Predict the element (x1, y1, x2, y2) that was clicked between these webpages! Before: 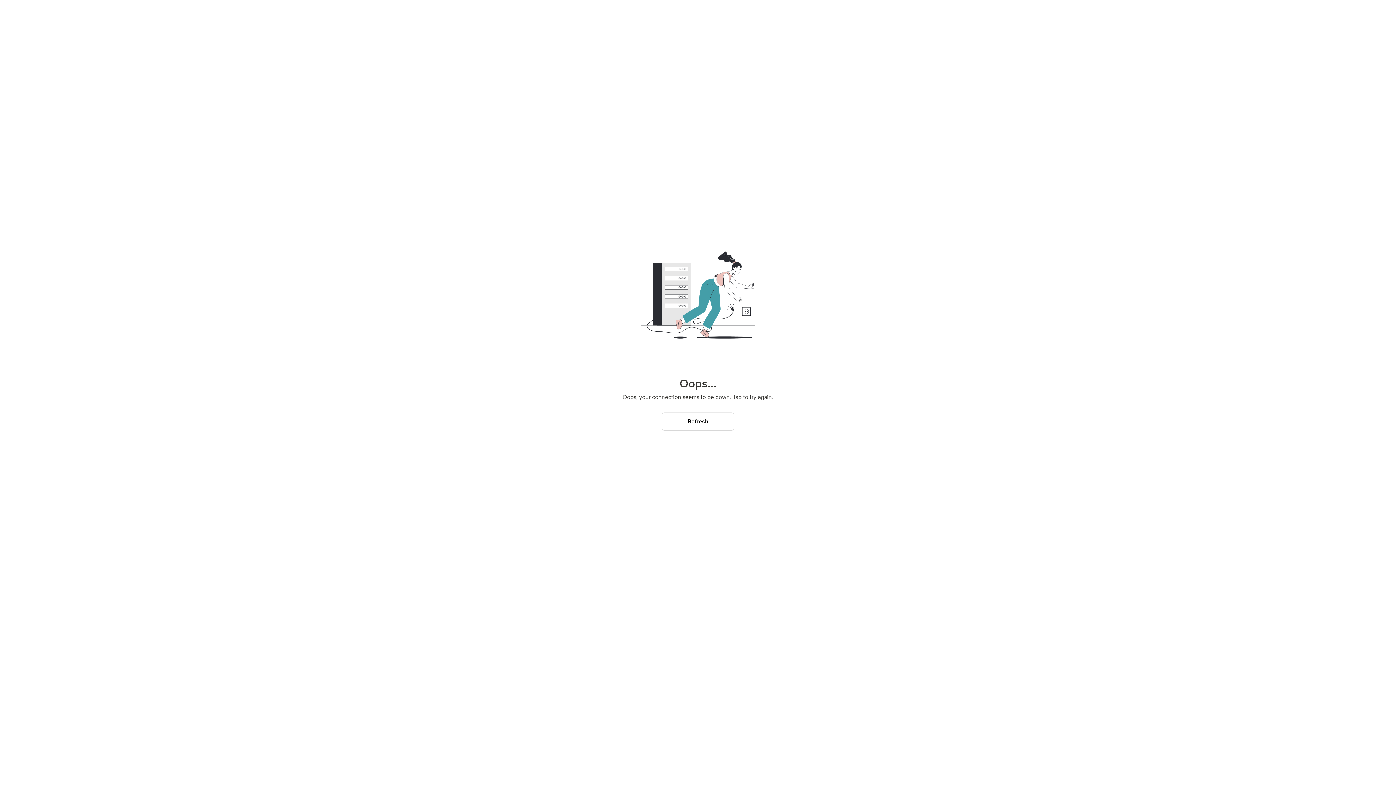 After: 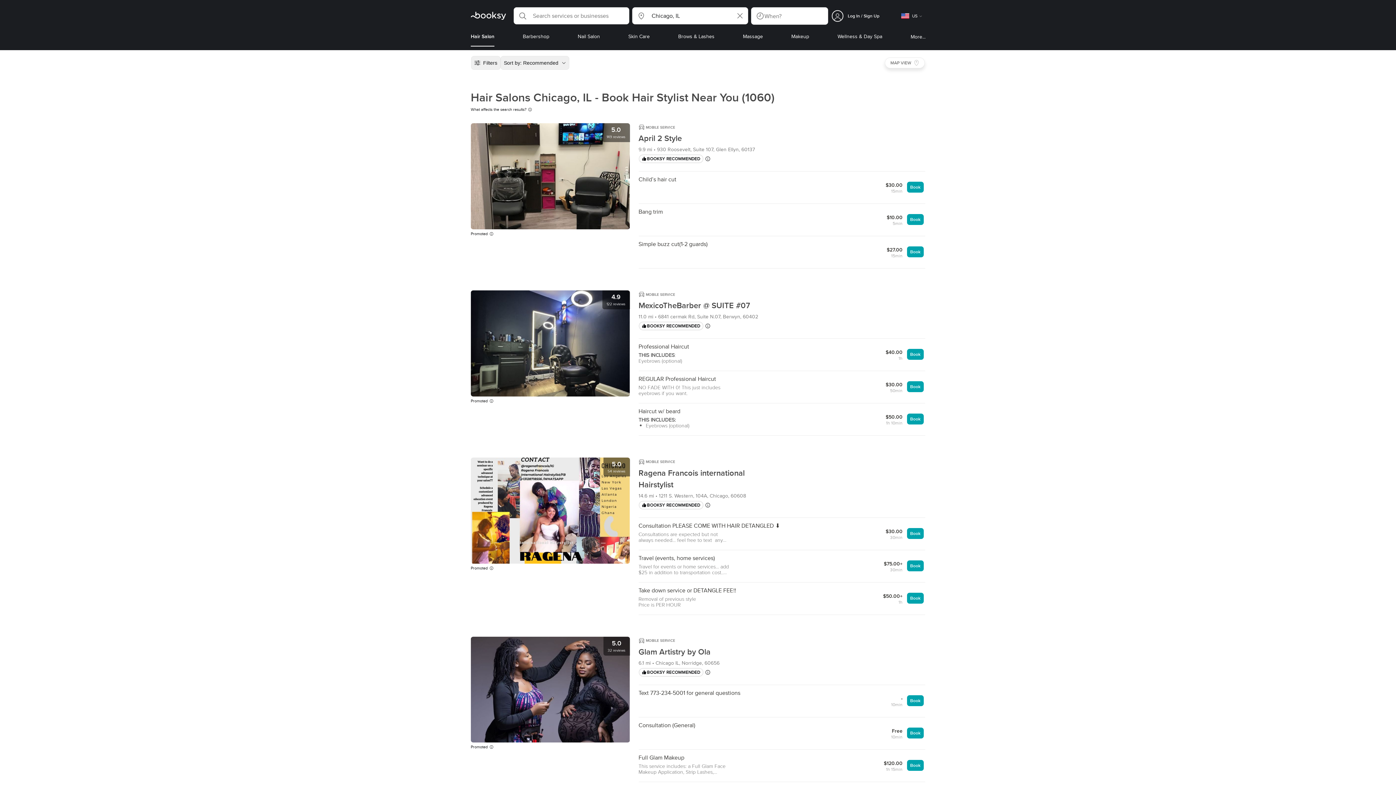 Action: bbox: (661, 412, 734, 430) label: Refresh